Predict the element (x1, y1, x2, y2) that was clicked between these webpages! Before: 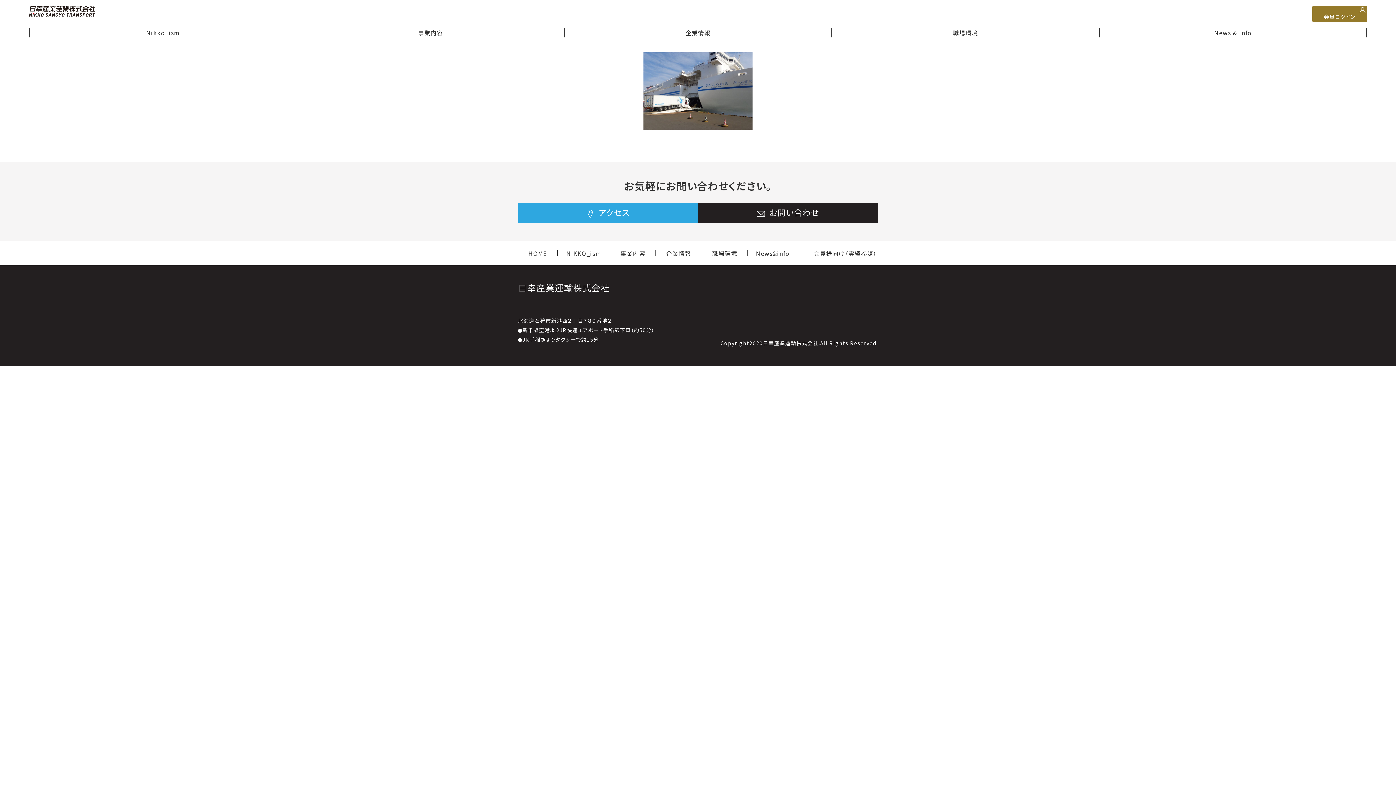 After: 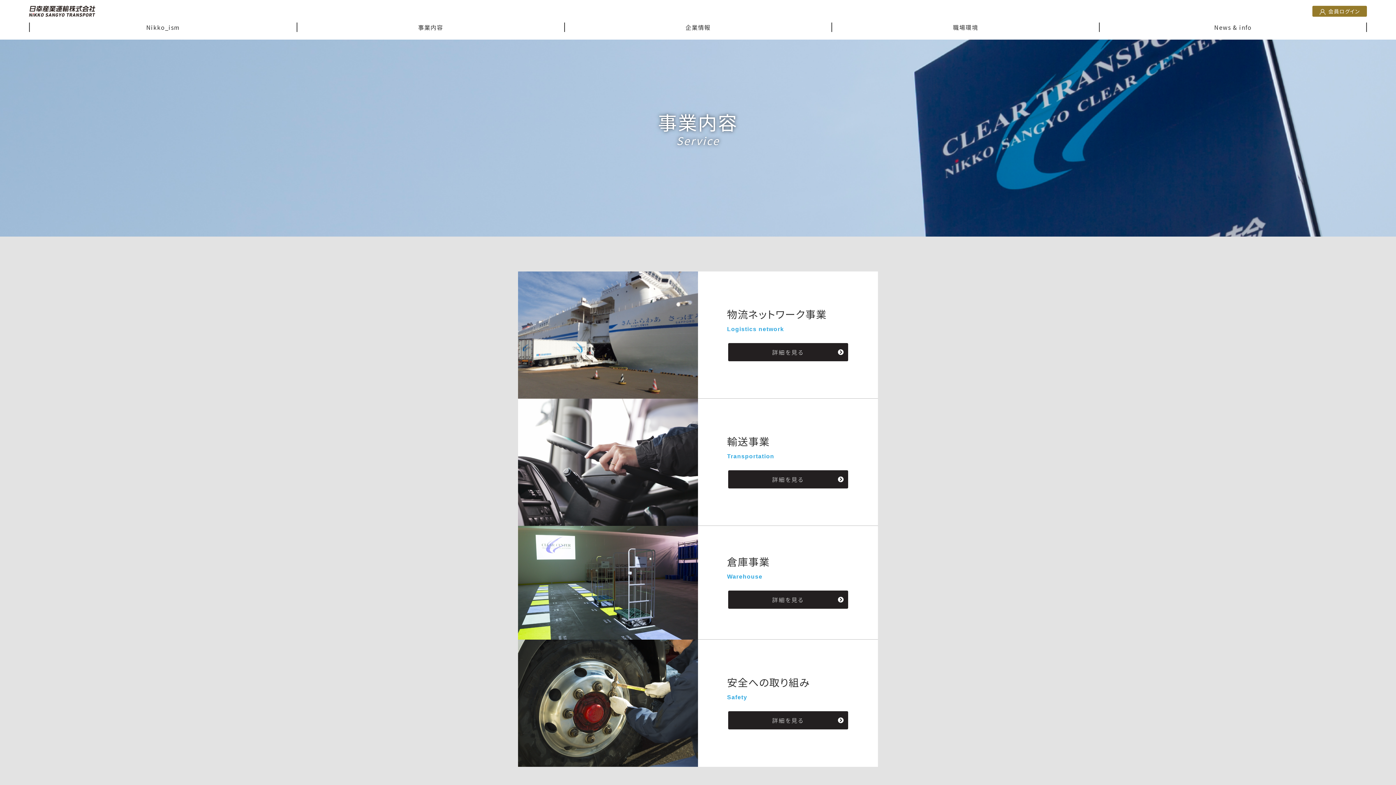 Action: bbox: (620, 248, 645, 257) label: 事業内容